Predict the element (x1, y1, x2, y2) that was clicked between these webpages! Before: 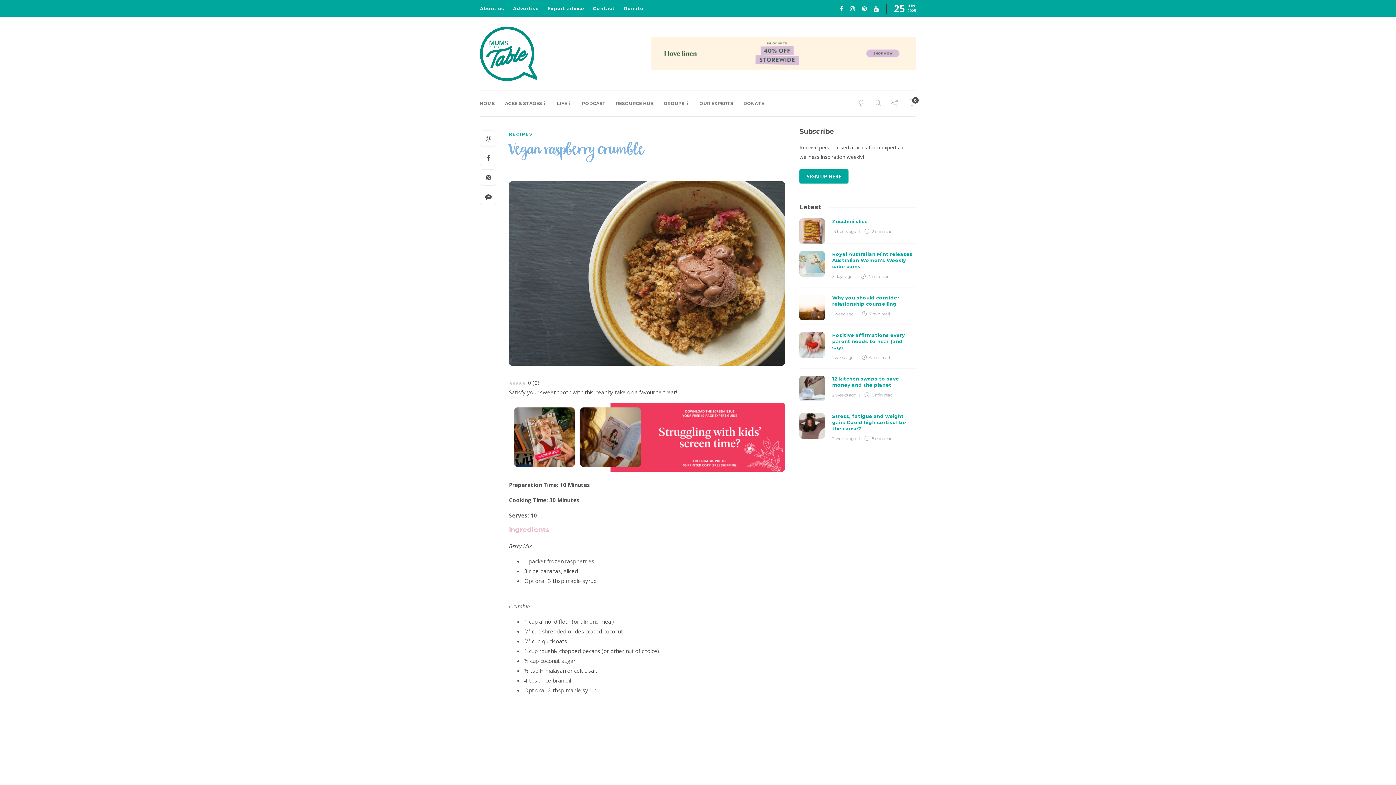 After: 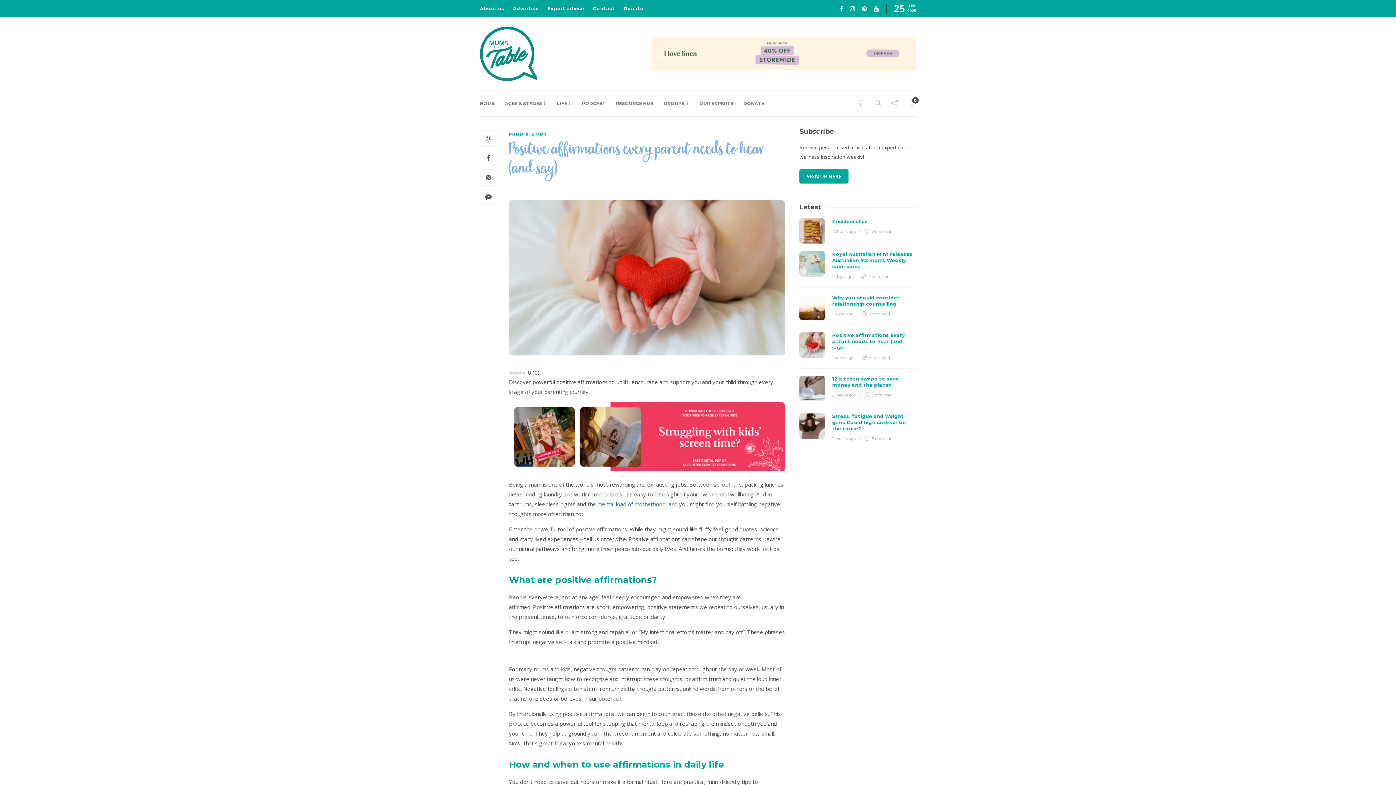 Action: bbox: (832, 355, 853, 360) label: 1 week ago